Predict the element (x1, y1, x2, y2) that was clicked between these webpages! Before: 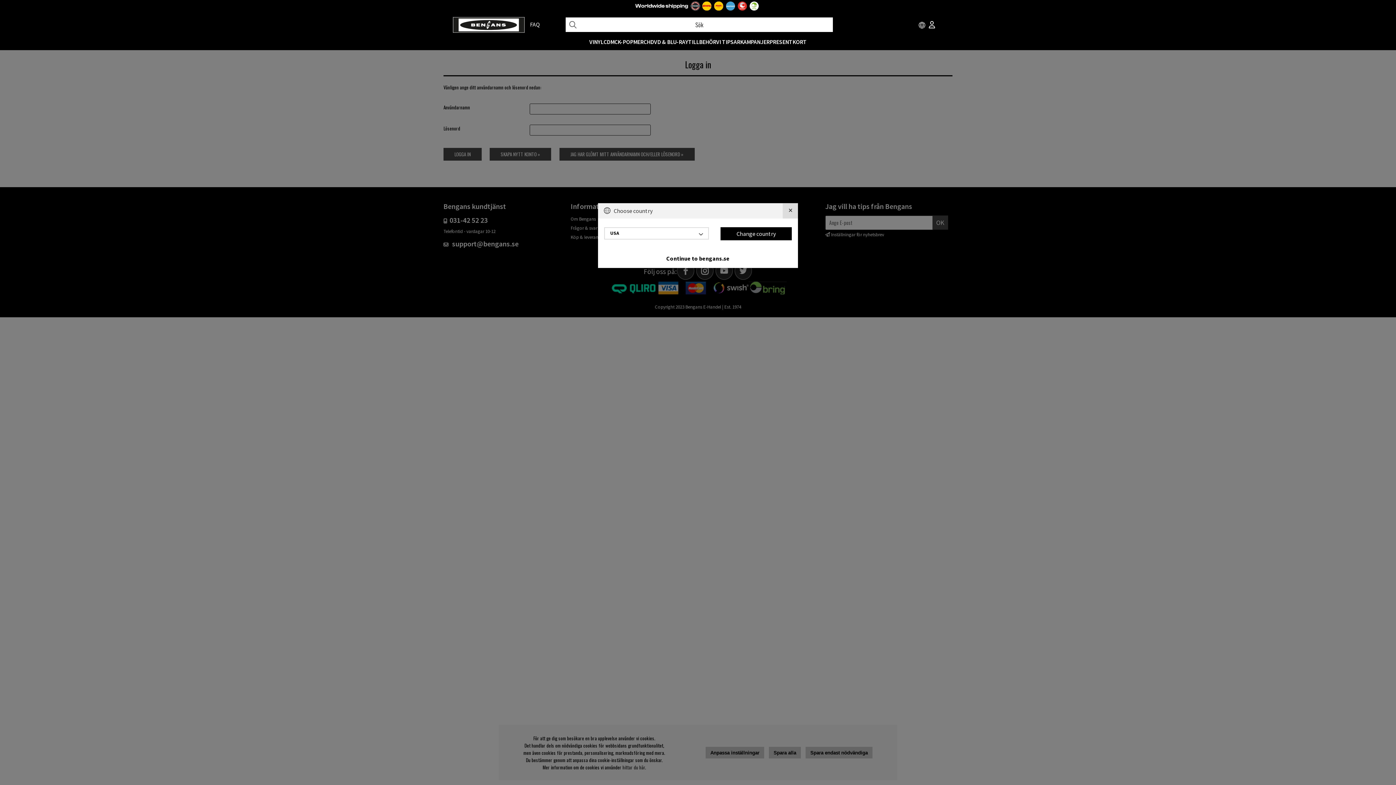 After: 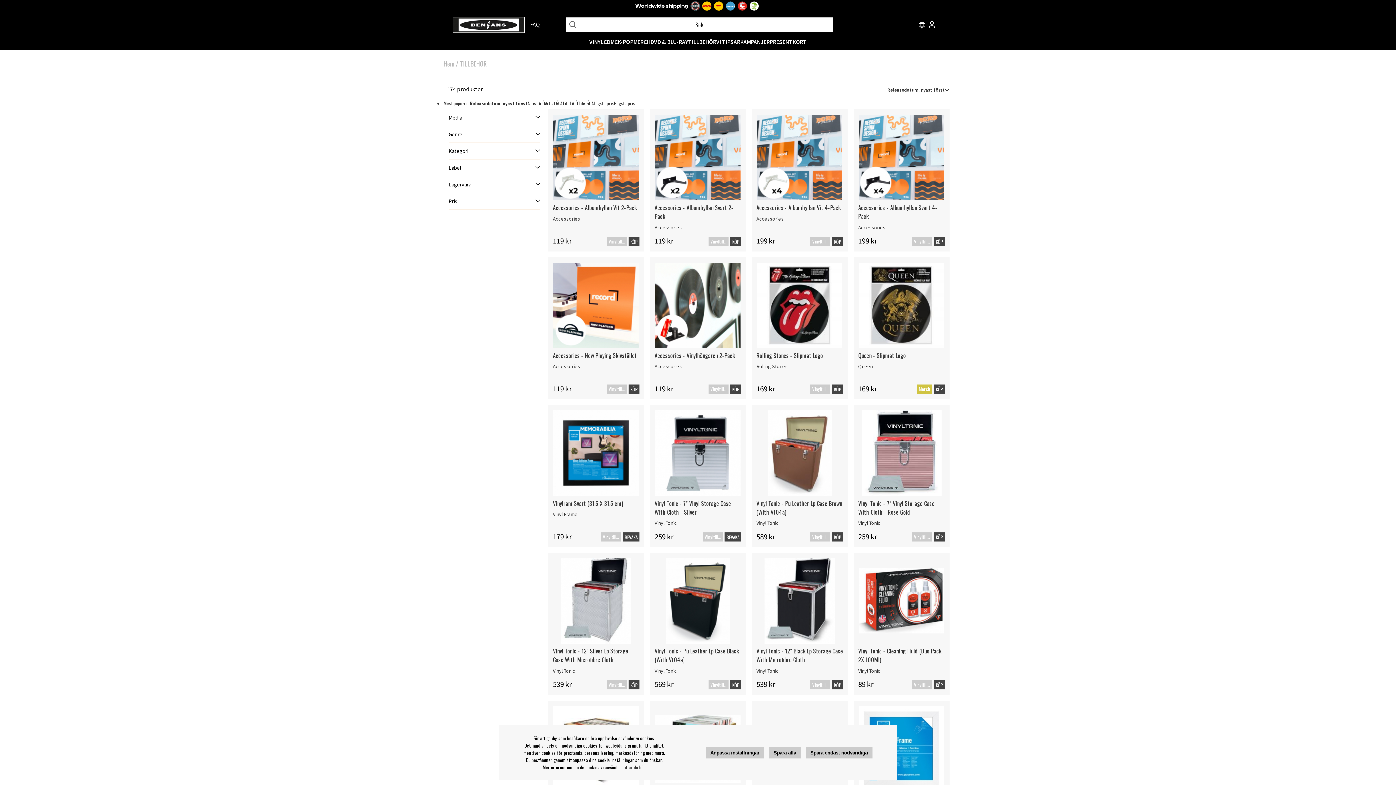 Action: bbox: (688, 38, 716, 45) label: TILLBEHÖR